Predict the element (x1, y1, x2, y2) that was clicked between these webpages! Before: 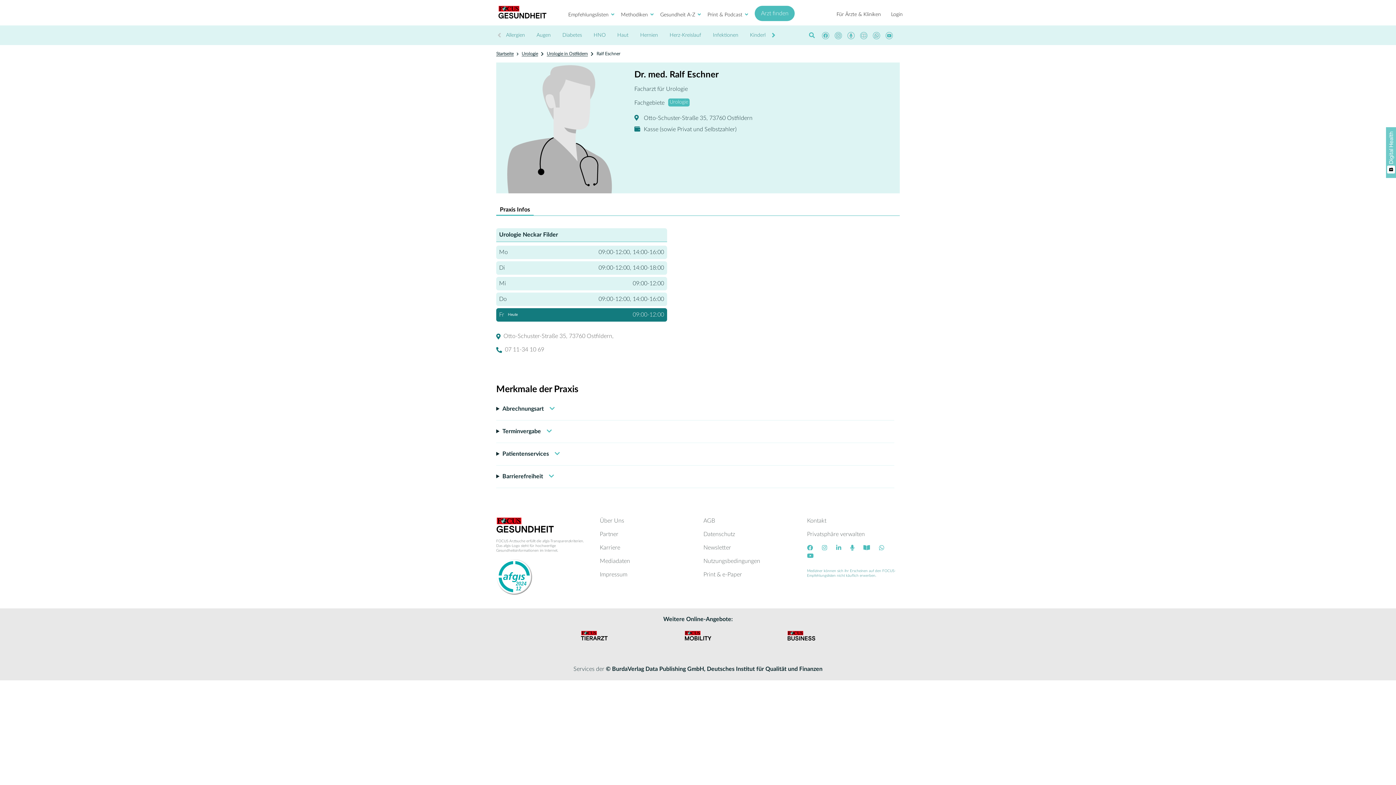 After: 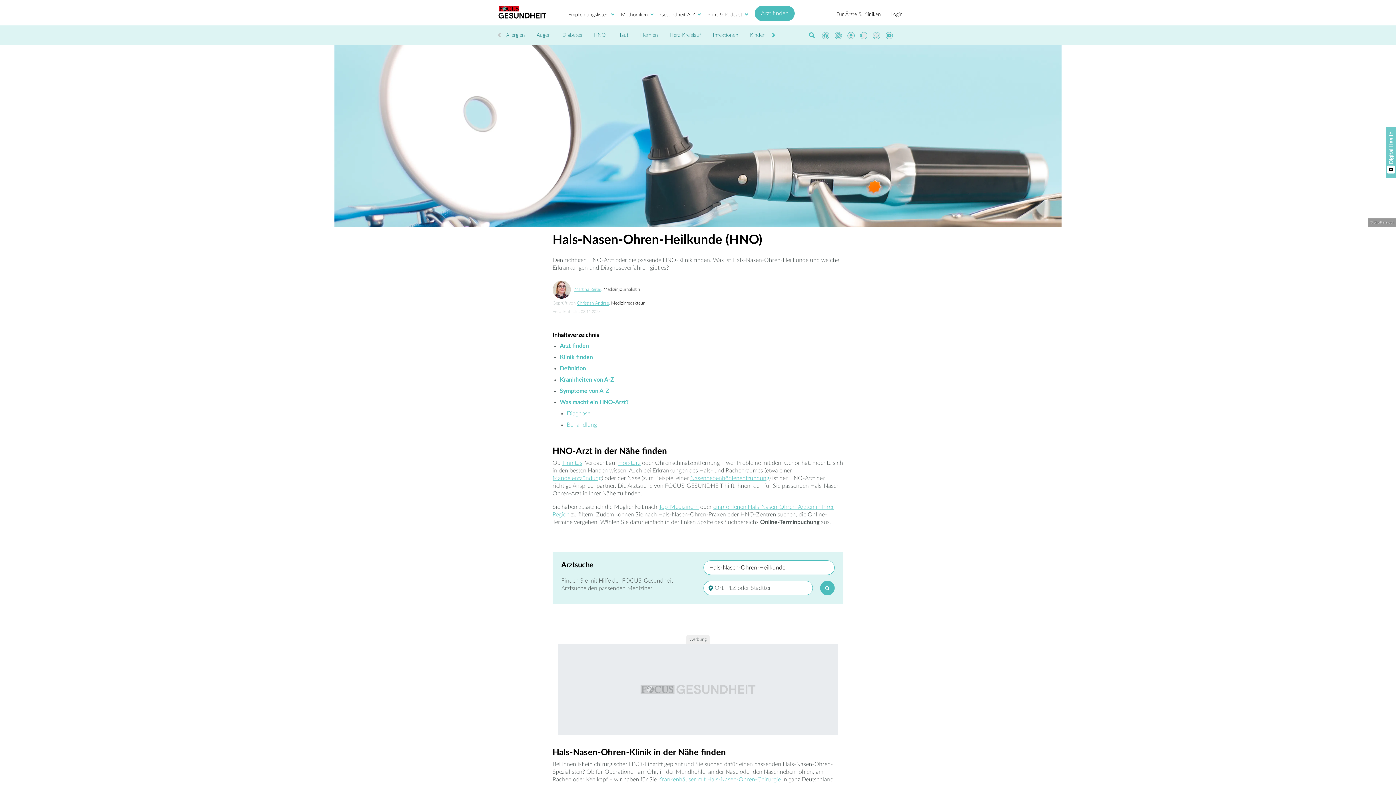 Action: label: HNO bbox: (588, 29, 611, 41)